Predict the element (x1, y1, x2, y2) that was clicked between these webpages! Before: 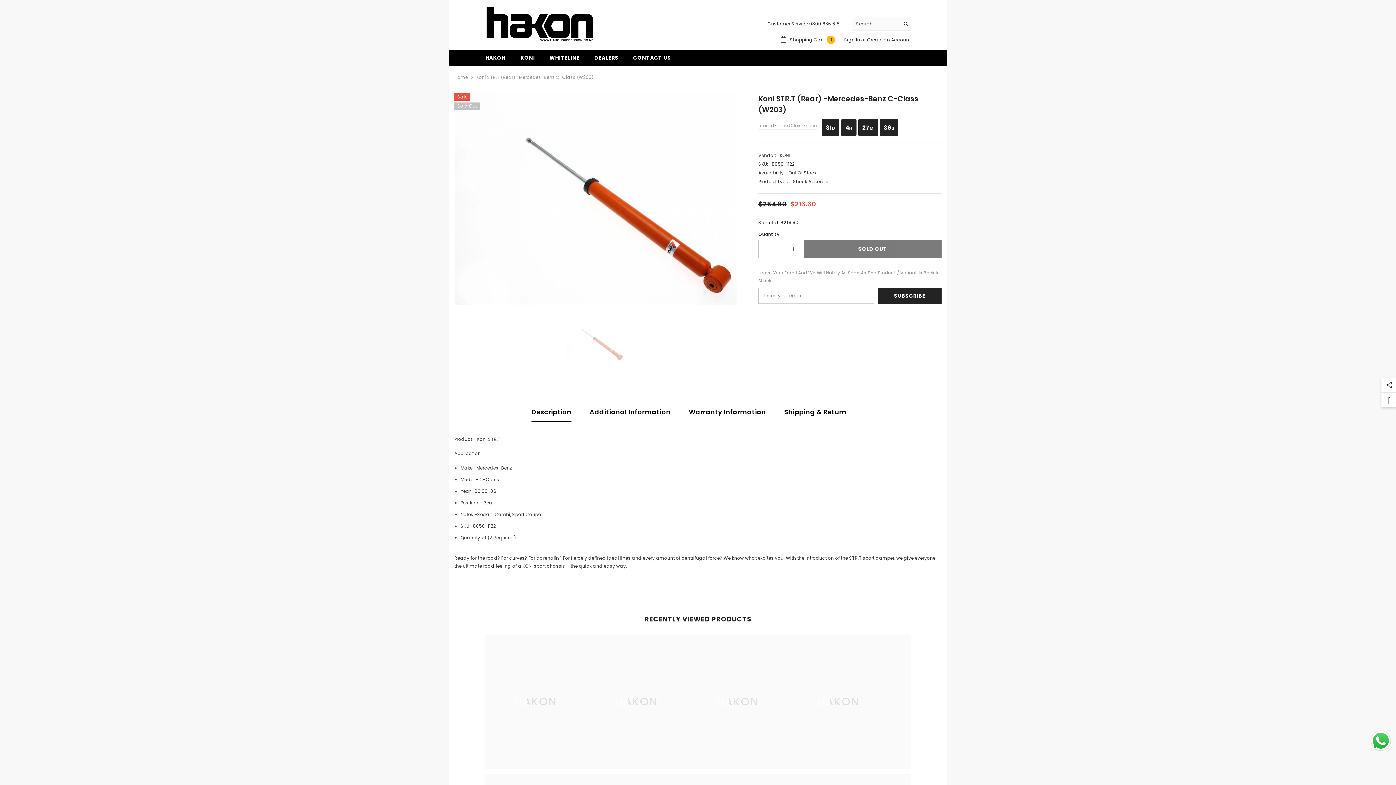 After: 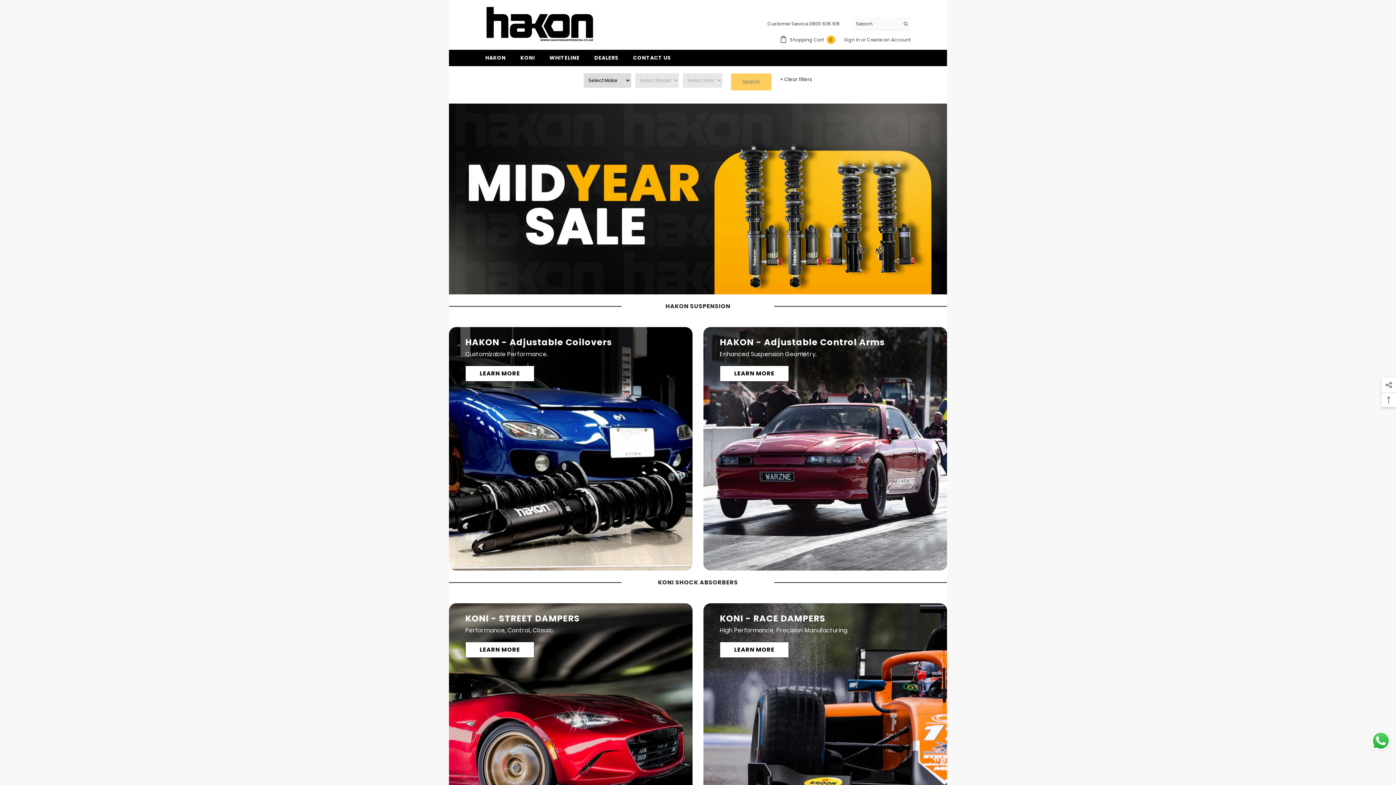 Action: label: DEALERS bbox: (587, 53, 626, 66)